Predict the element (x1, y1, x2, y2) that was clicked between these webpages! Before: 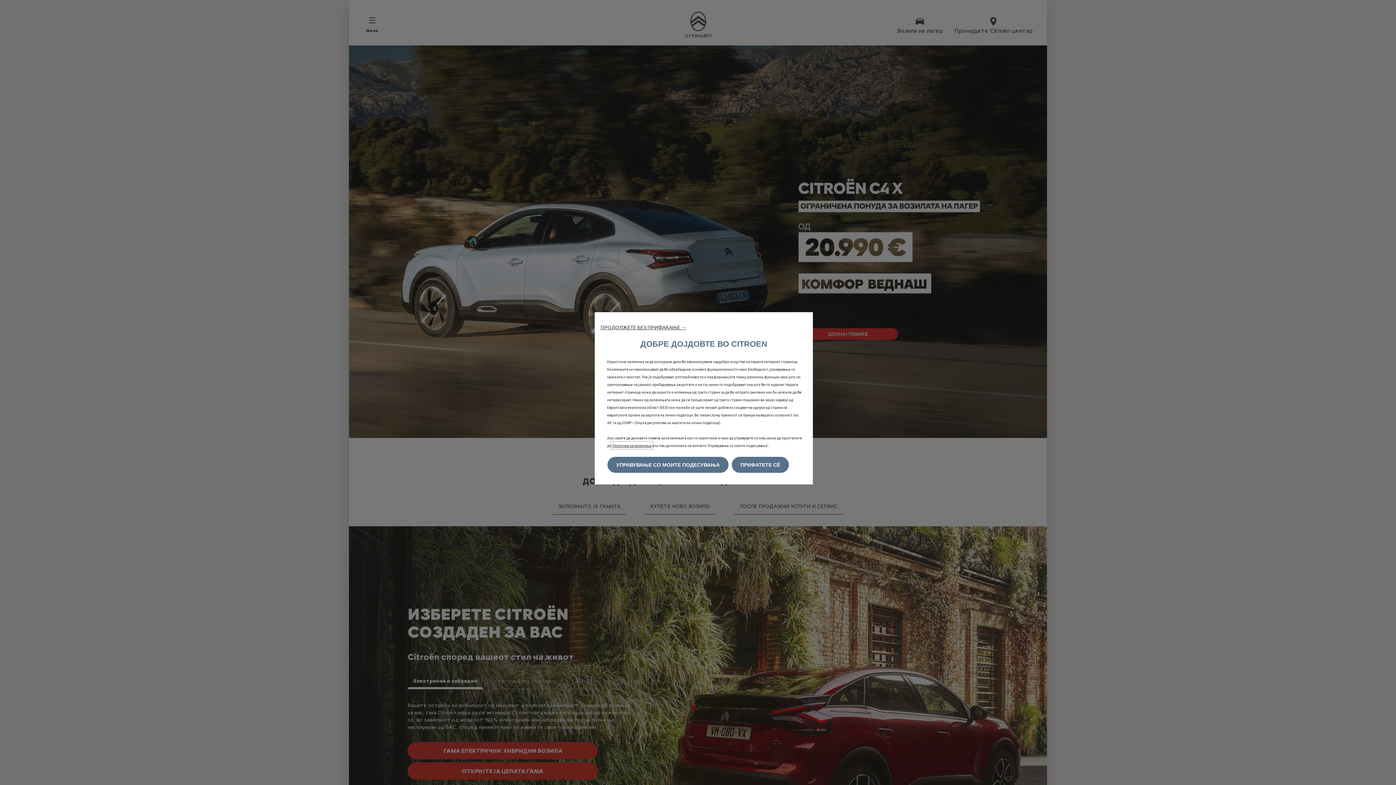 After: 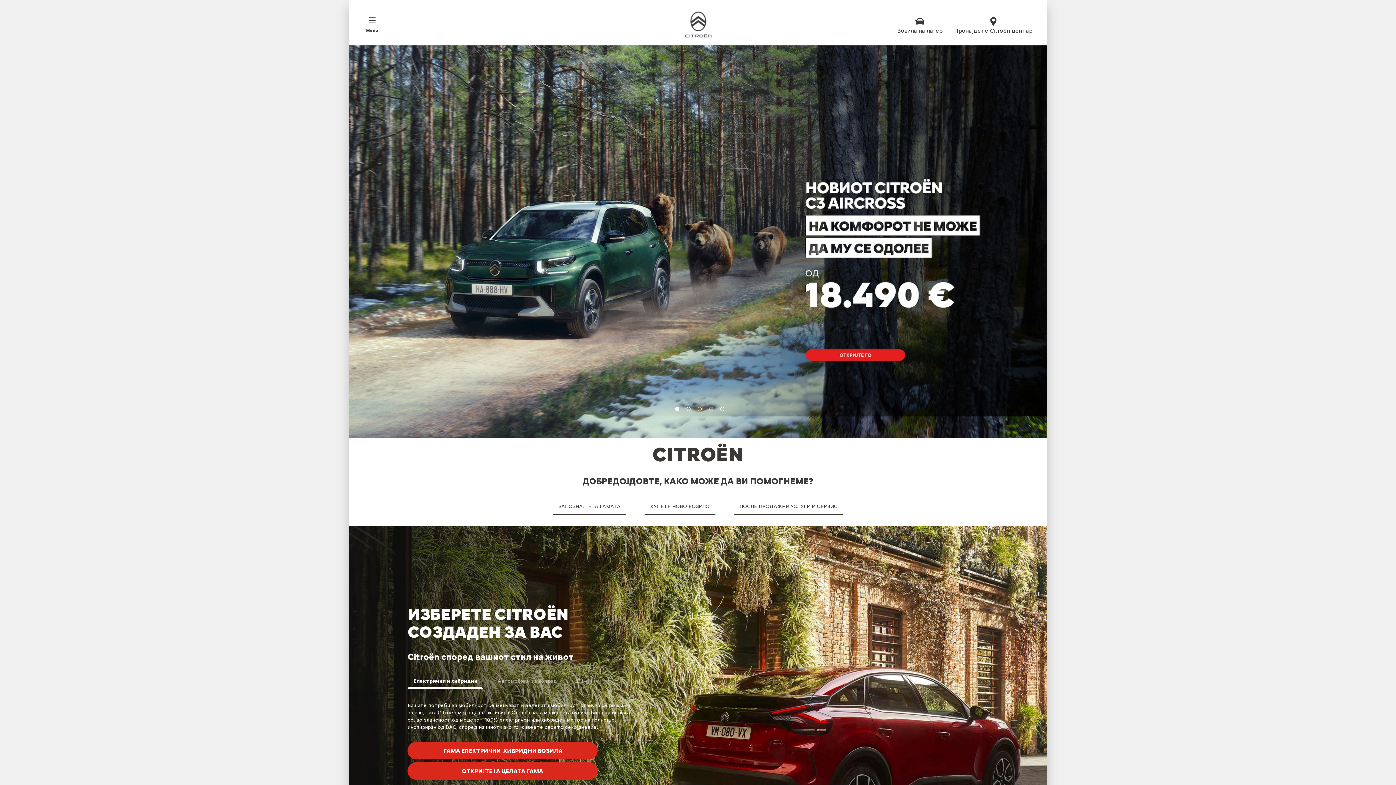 Action: label: ПРИФАТЕТЕ СÈ bbox: (732, 457, 789, 473)